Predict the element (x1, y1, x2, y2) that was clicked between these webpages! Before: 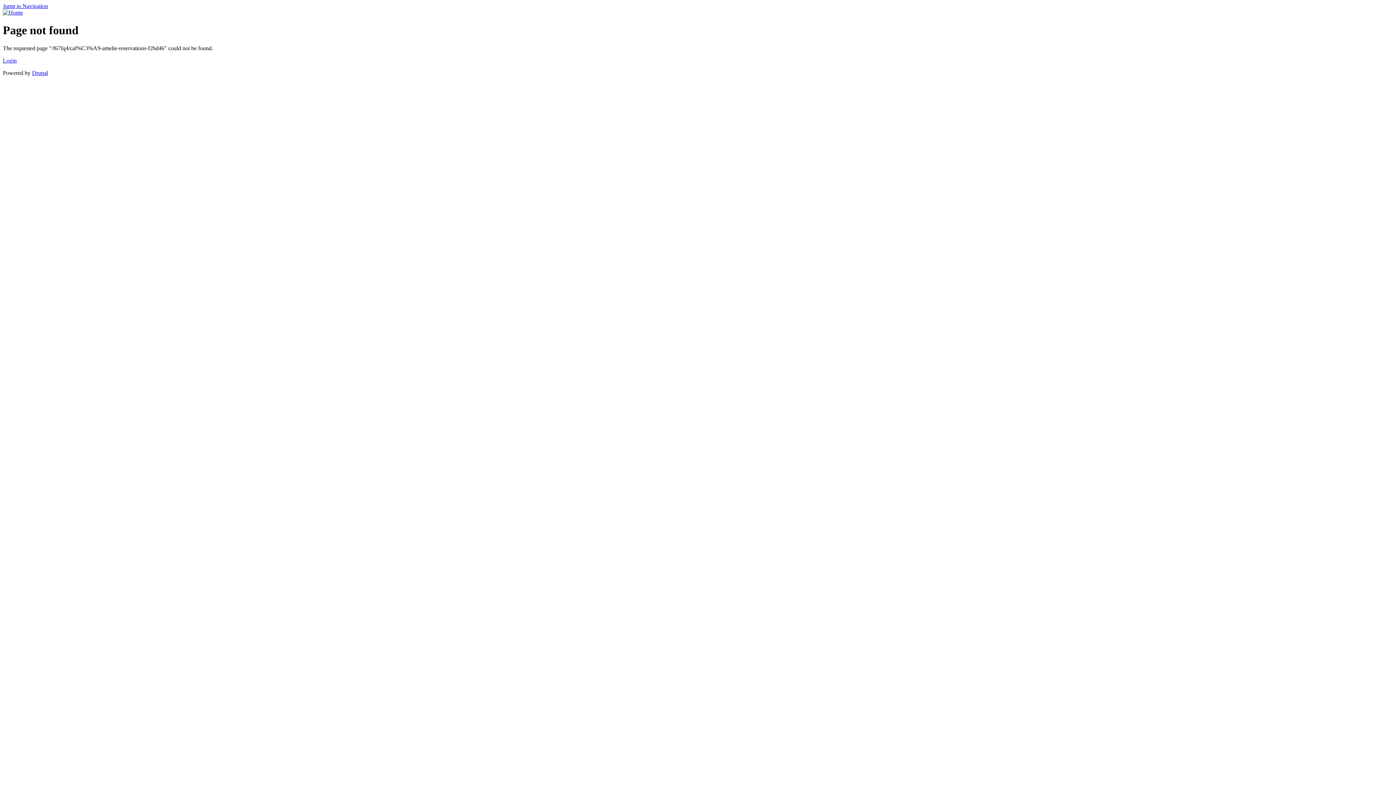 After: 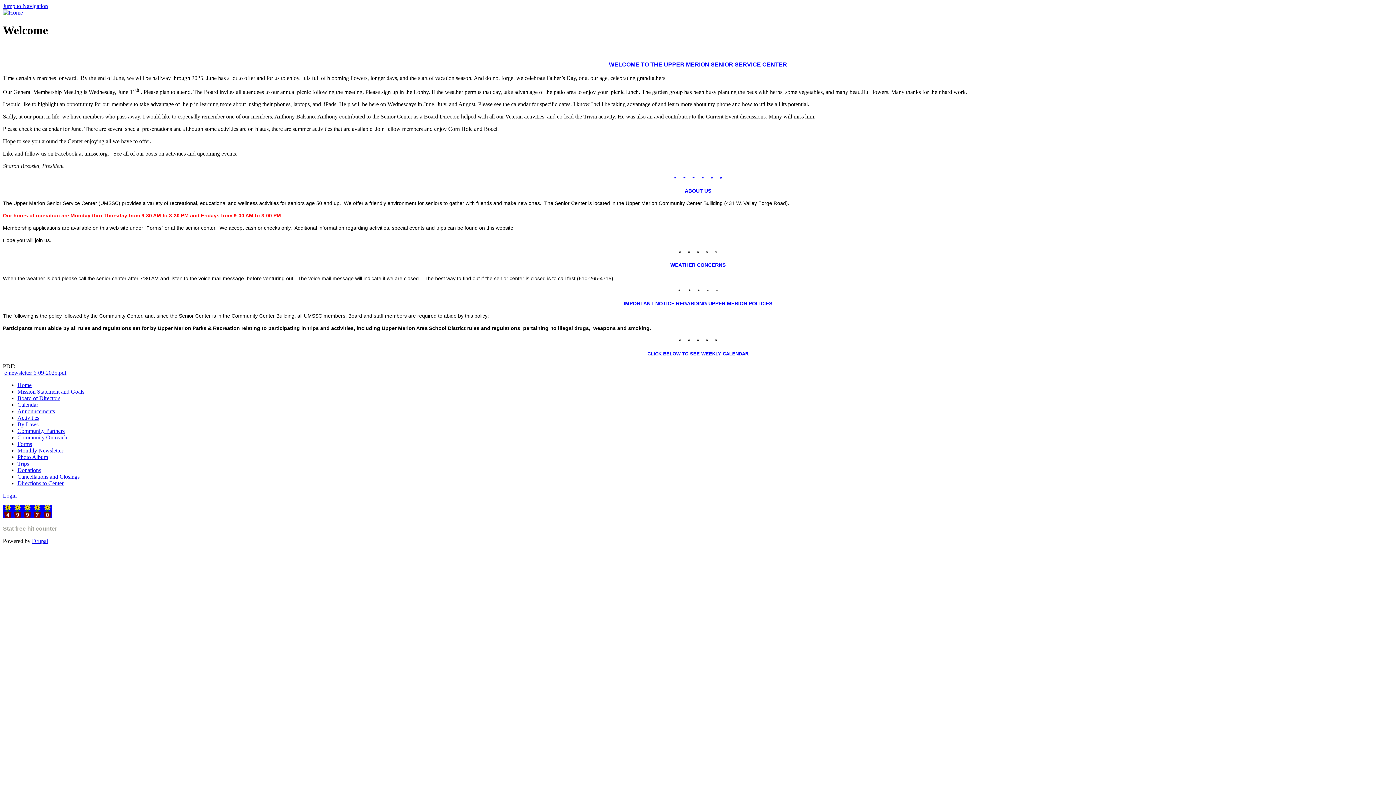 Action: bbox: (2, 9, 22, 15)